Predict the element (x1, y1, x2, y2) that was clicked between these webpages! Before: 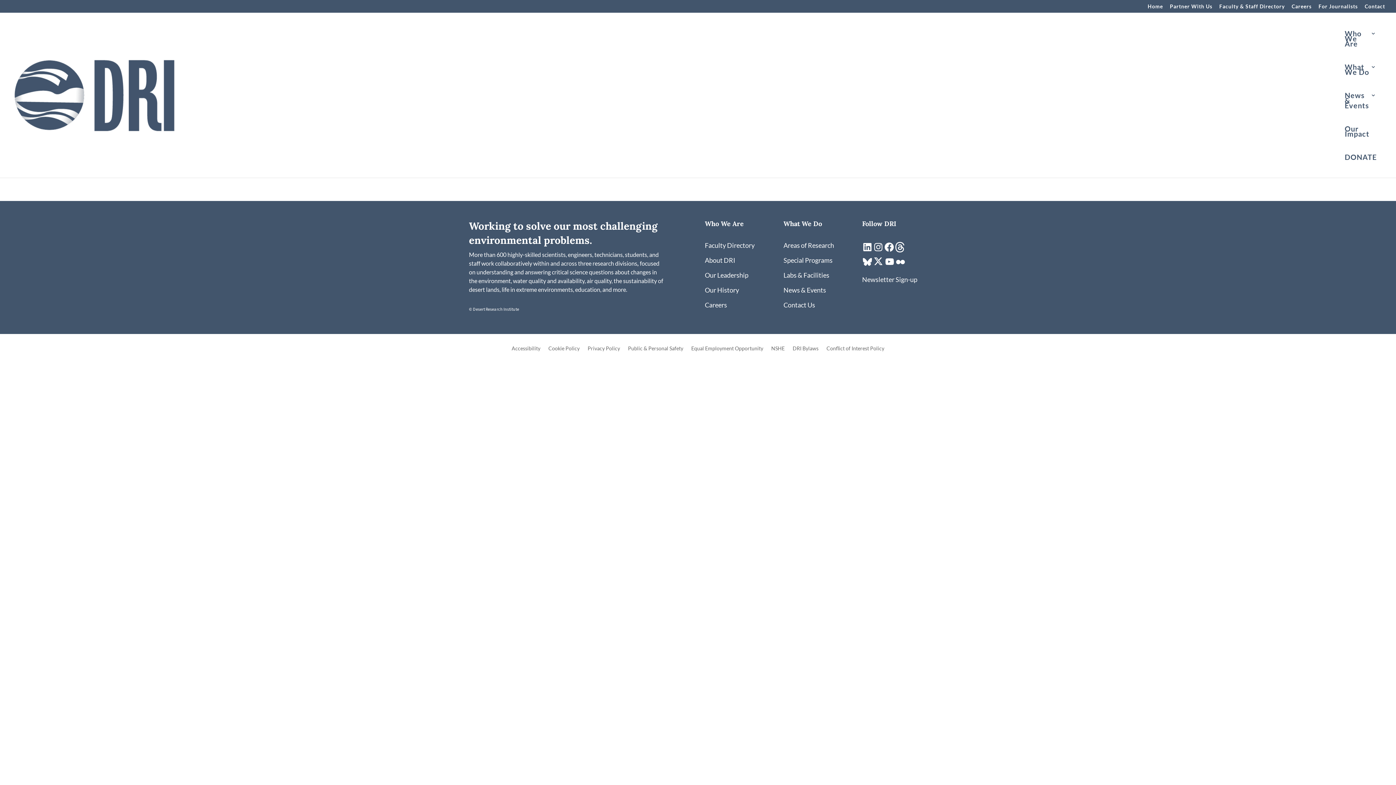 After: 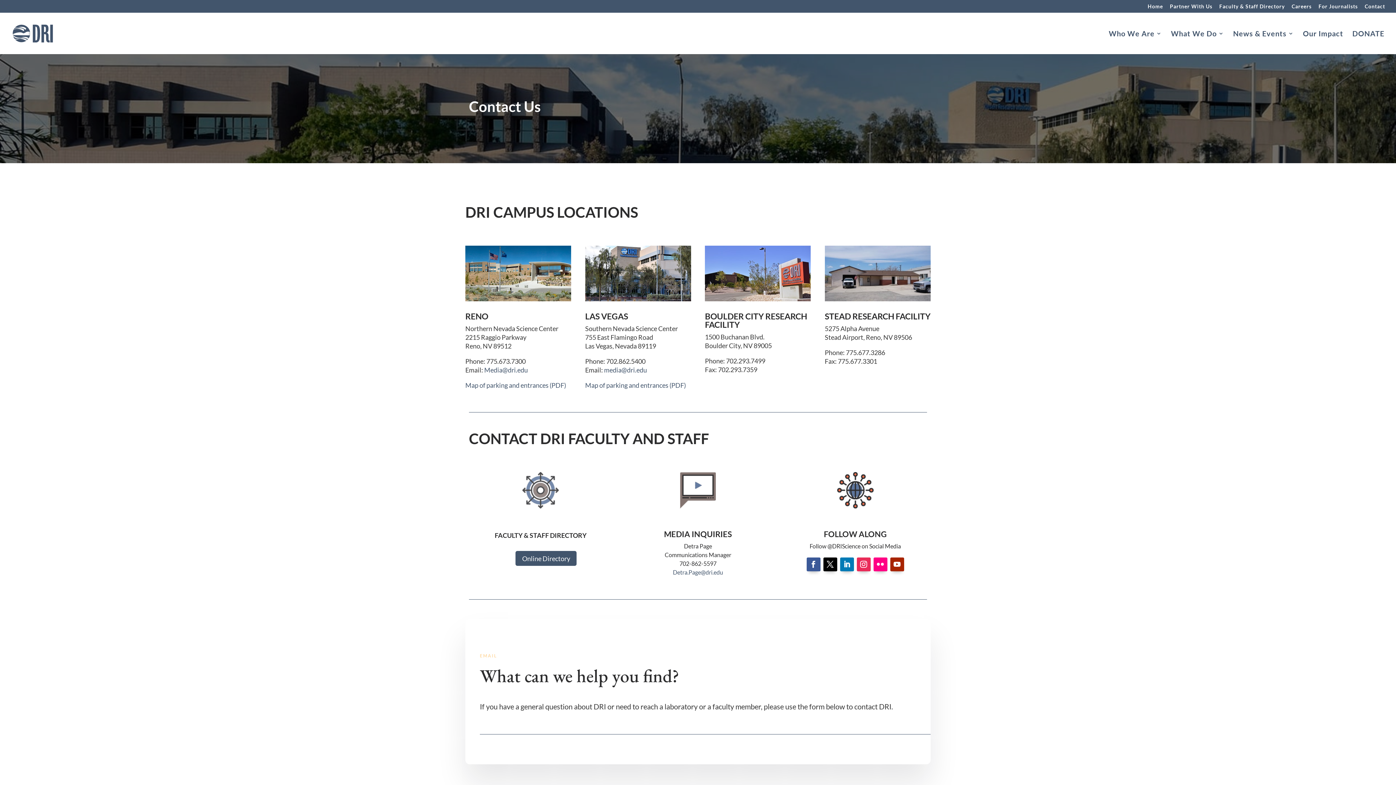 Action: label: Contact bbox: (1365, 3, 1385, 12)